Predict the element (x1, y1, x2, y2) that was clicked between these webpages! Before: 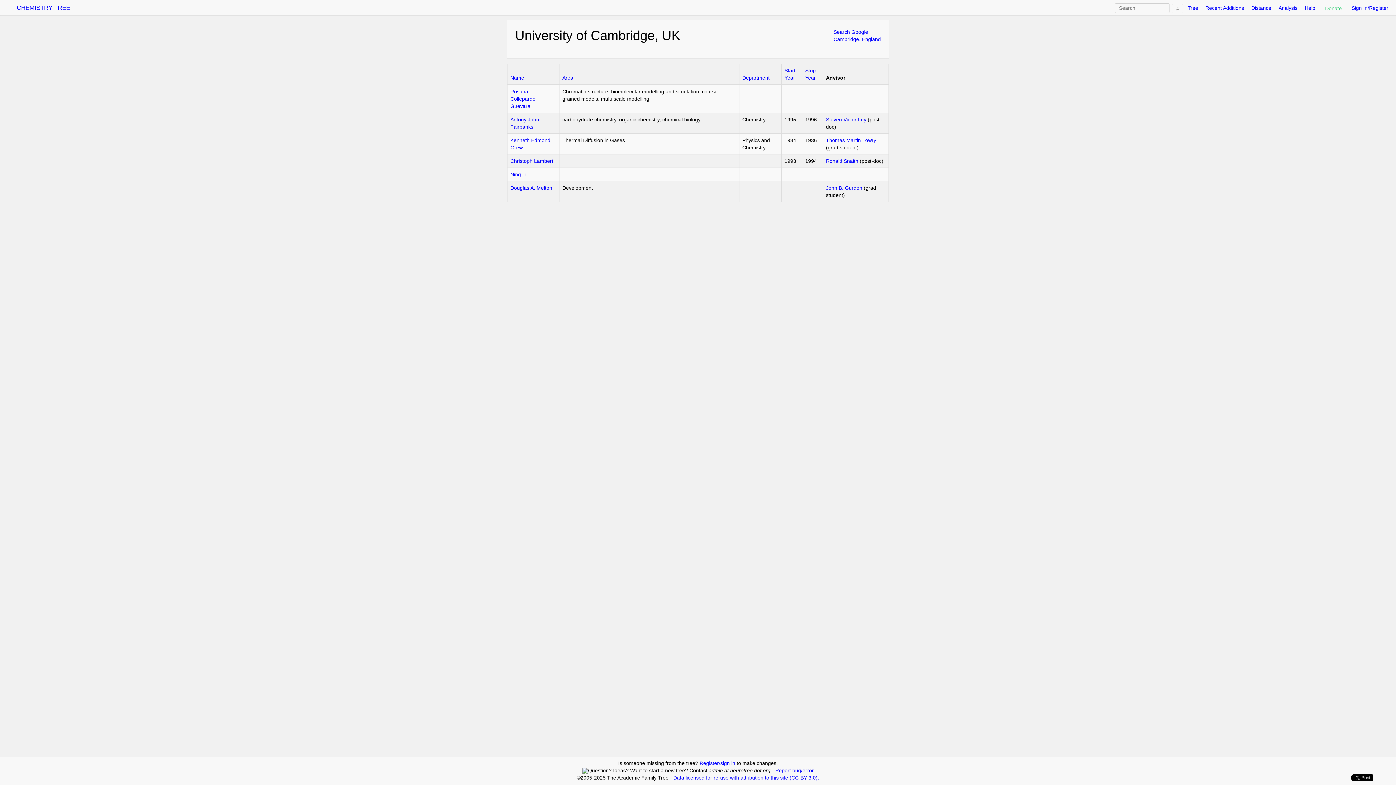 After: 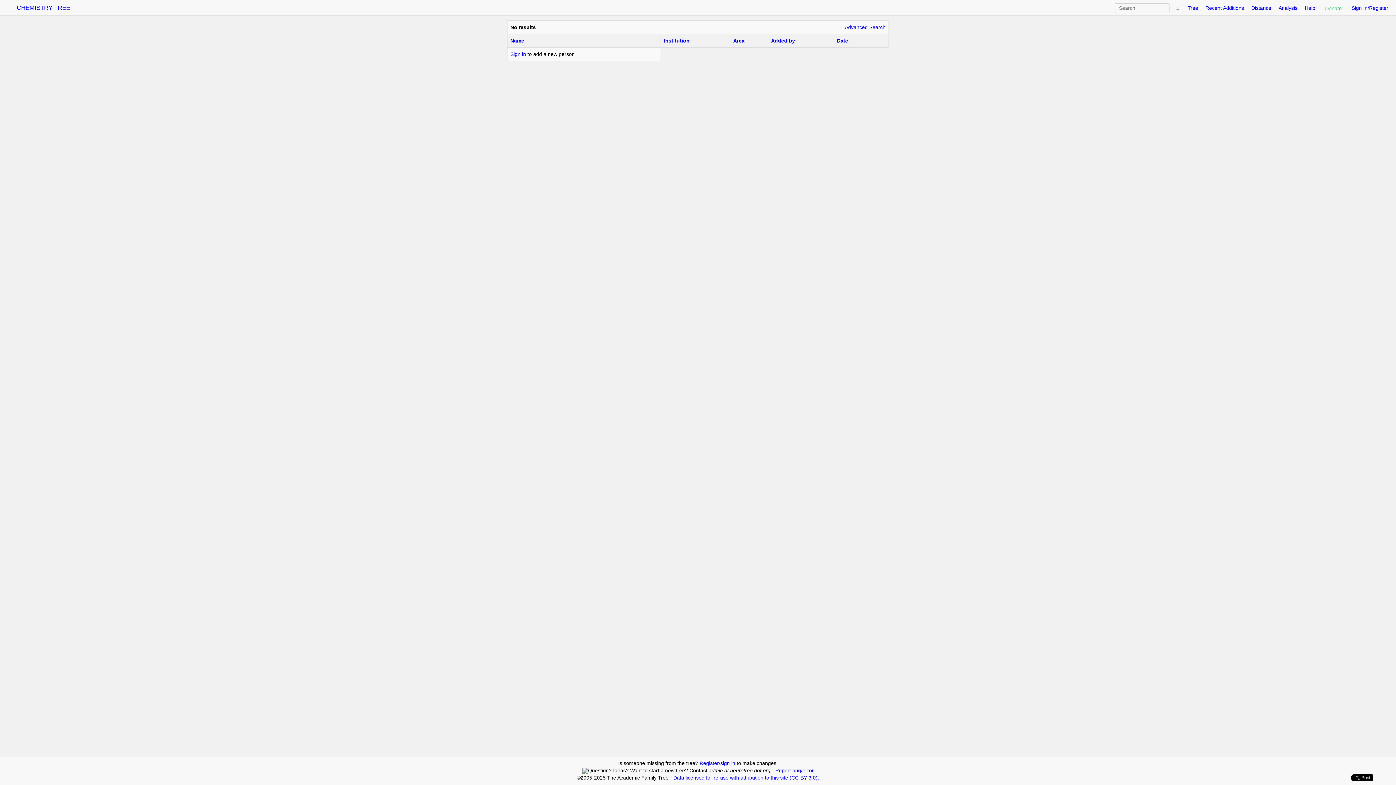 Action: bbox: (1172, 4, 1183, 13)